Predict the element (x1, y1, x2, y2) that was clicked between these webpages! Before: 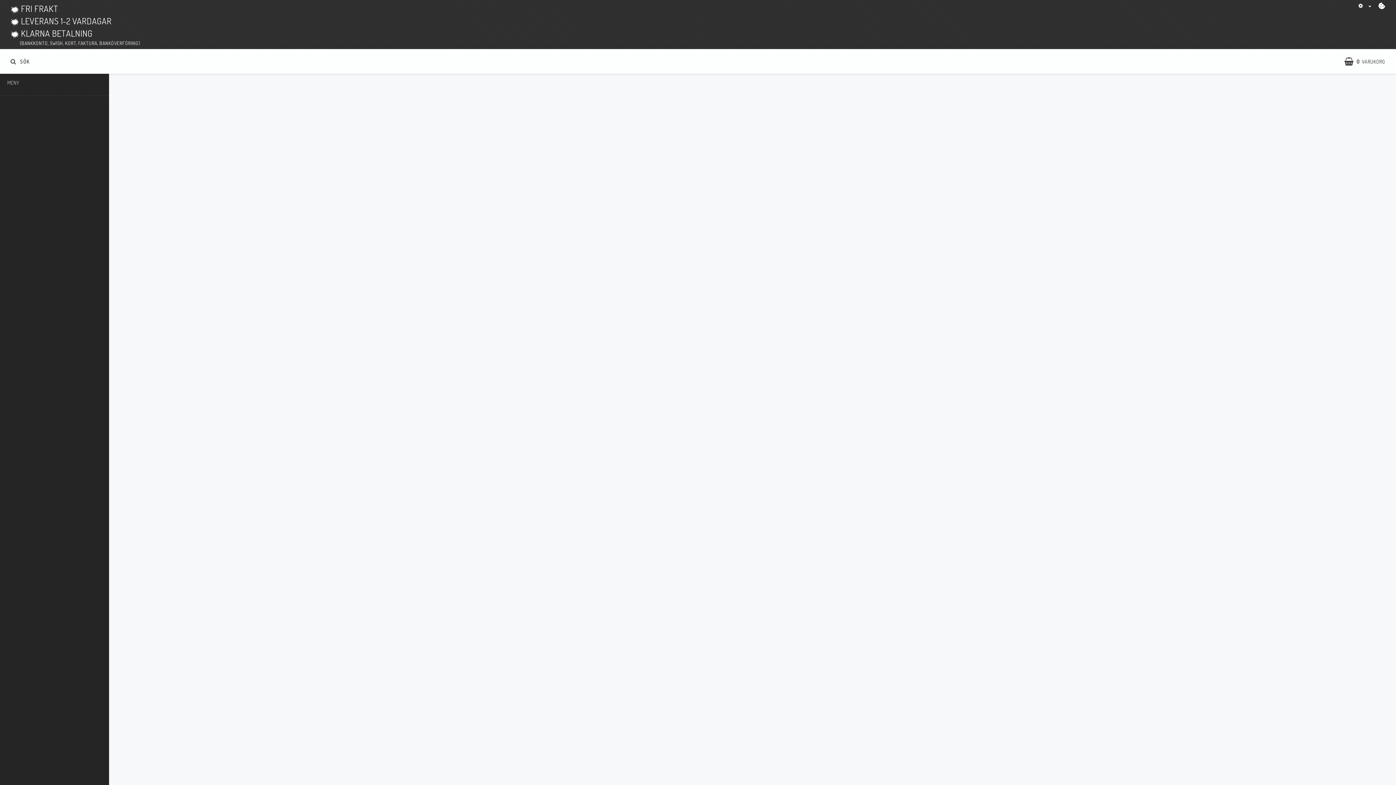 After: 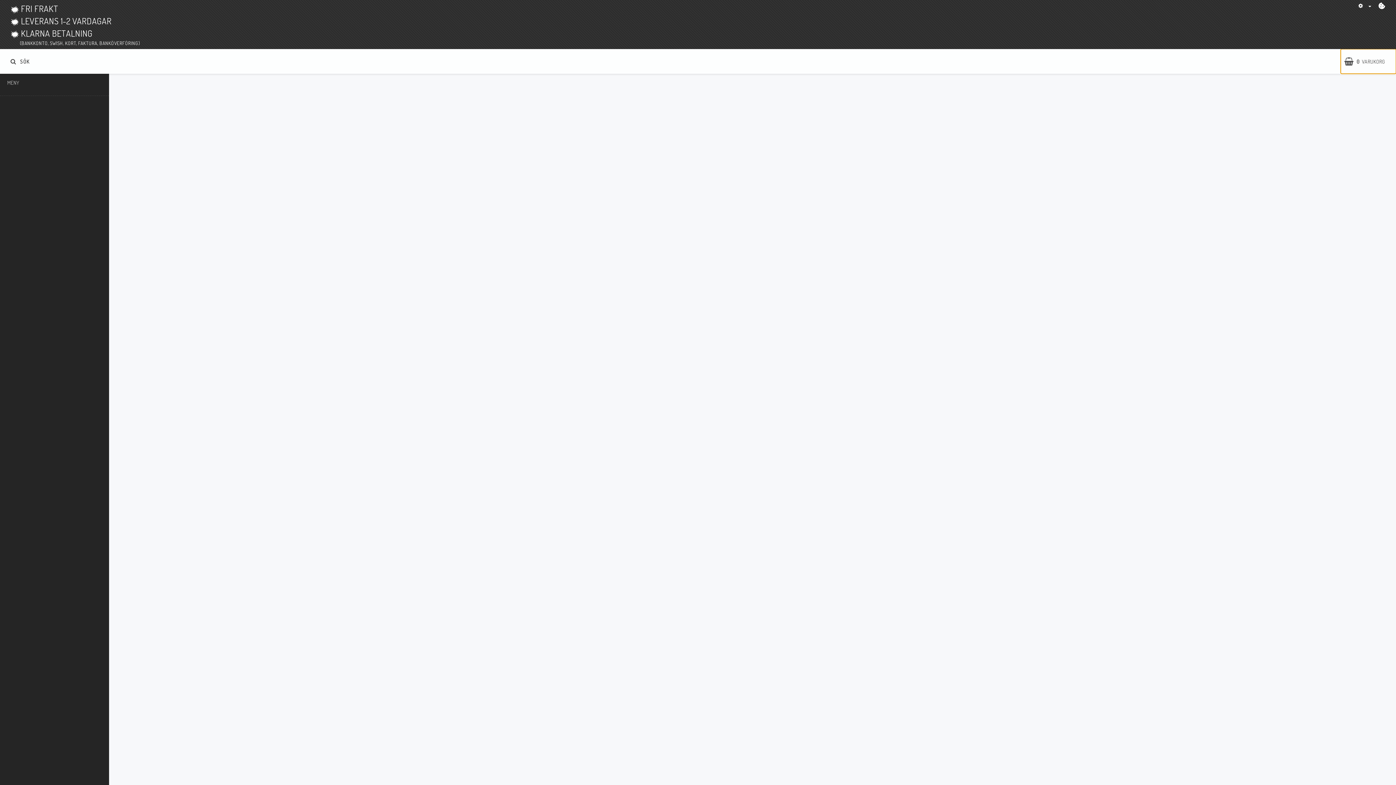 Action: bbox: (1341, 49, 1396, 73) label: 0VARUKORG